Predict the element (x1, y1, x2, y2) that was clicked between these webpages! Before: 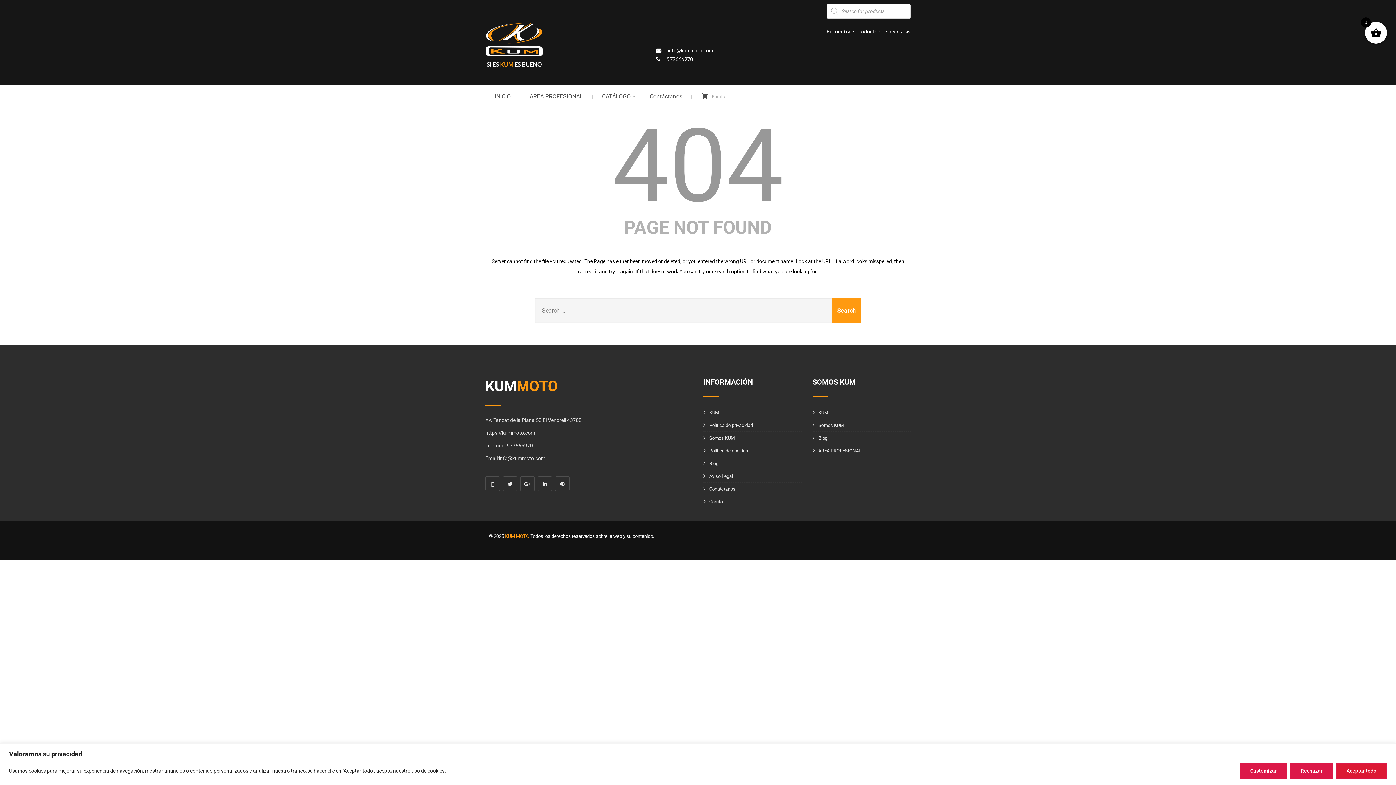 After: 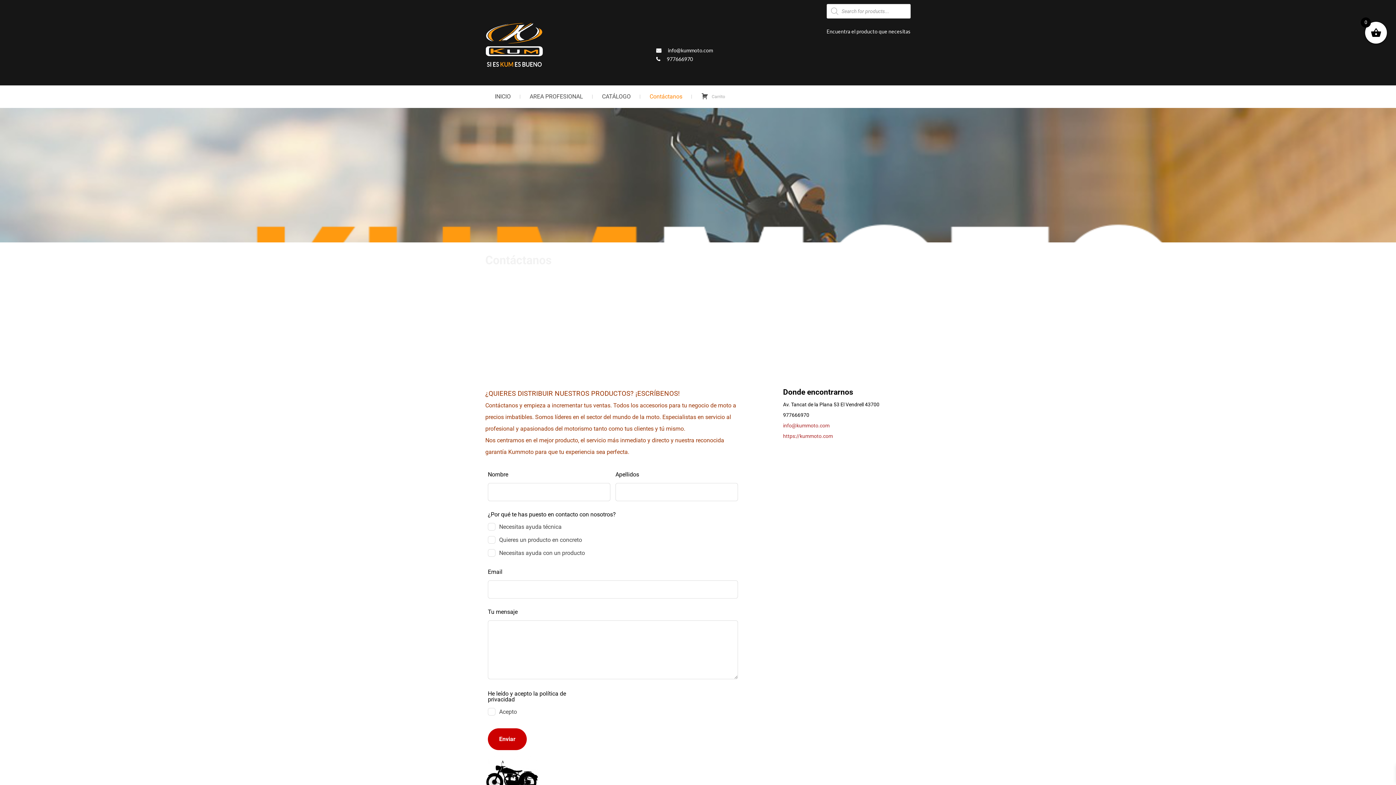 Action: bbox: (640, 85, 692, 108) label: Contáctanos